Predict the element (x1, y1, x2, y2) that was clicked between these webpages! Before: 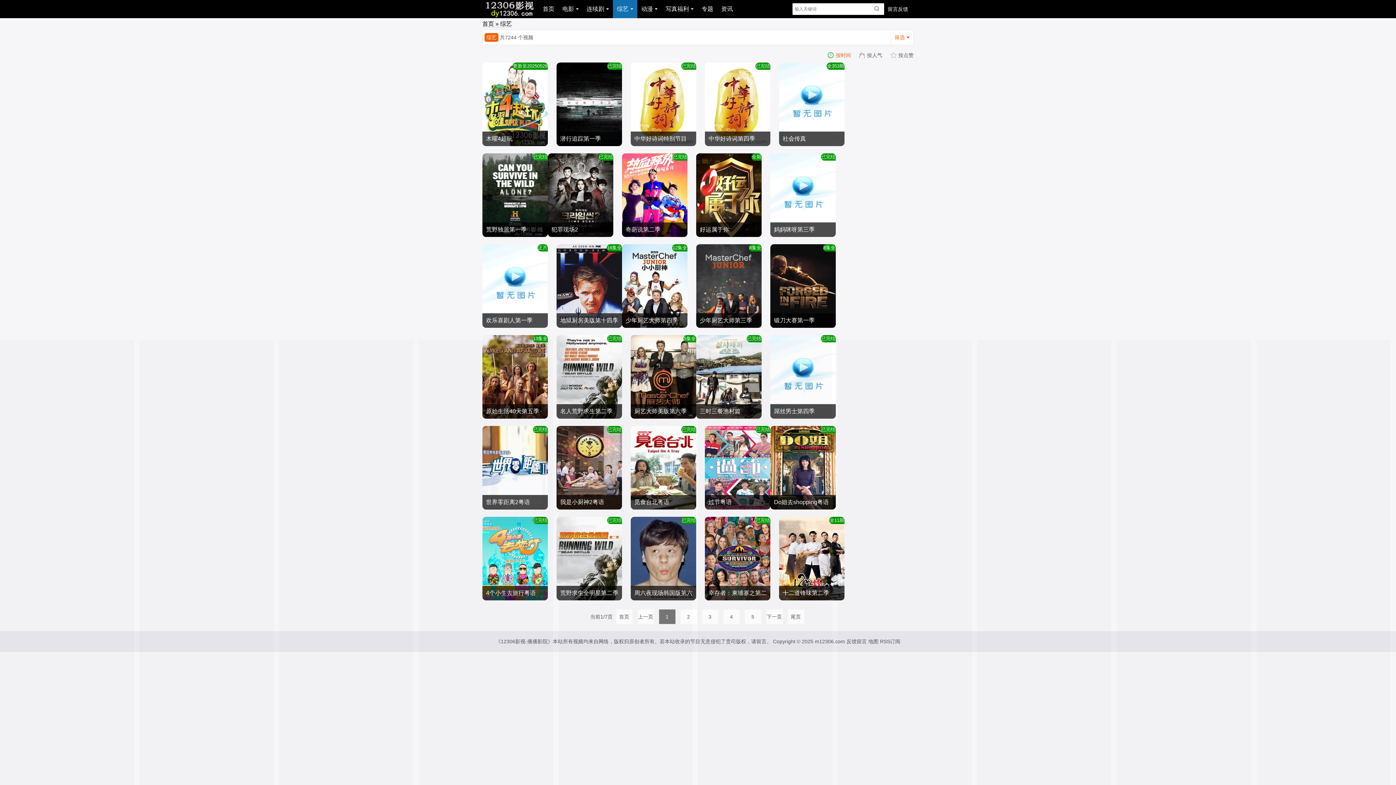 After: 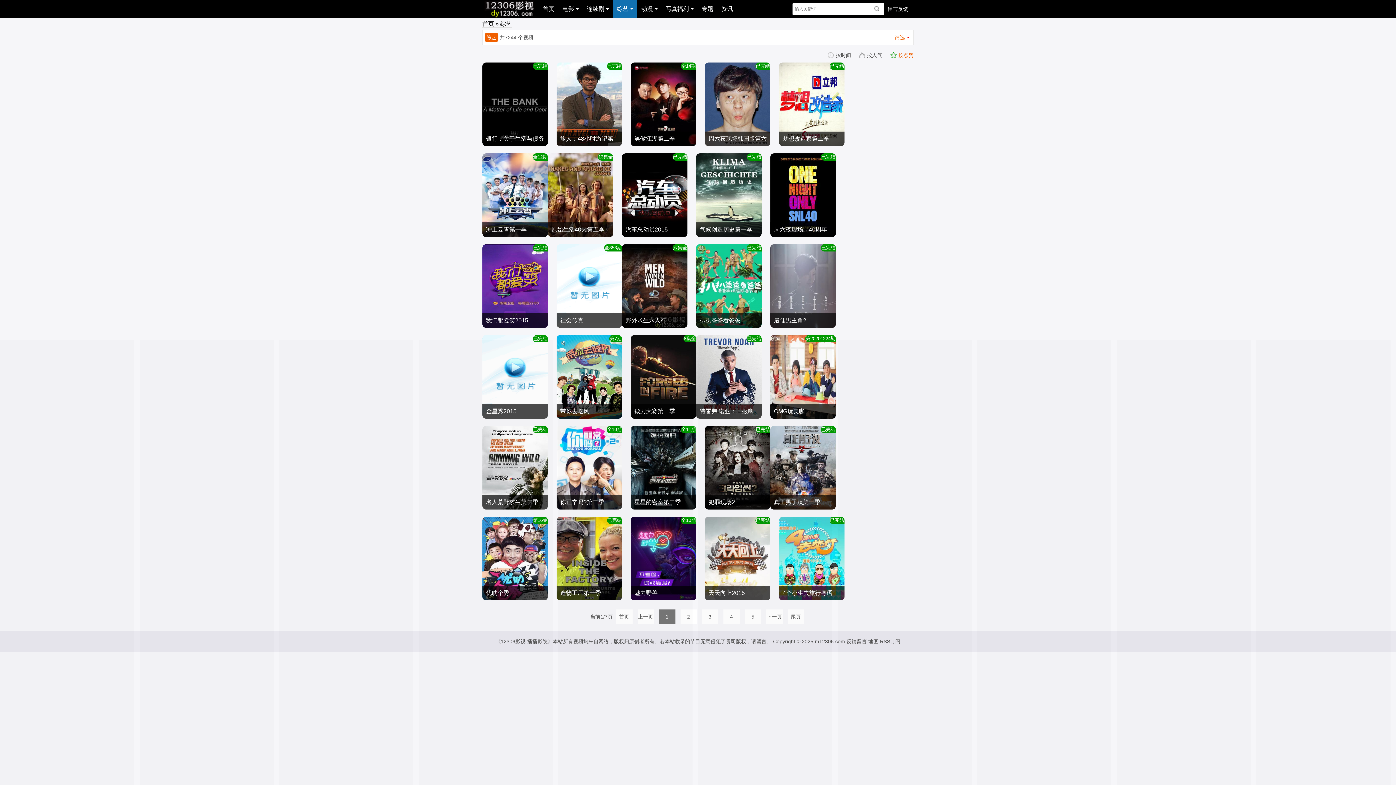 Action: label: 按点赞 bbox: (891, 50, 913, 61)